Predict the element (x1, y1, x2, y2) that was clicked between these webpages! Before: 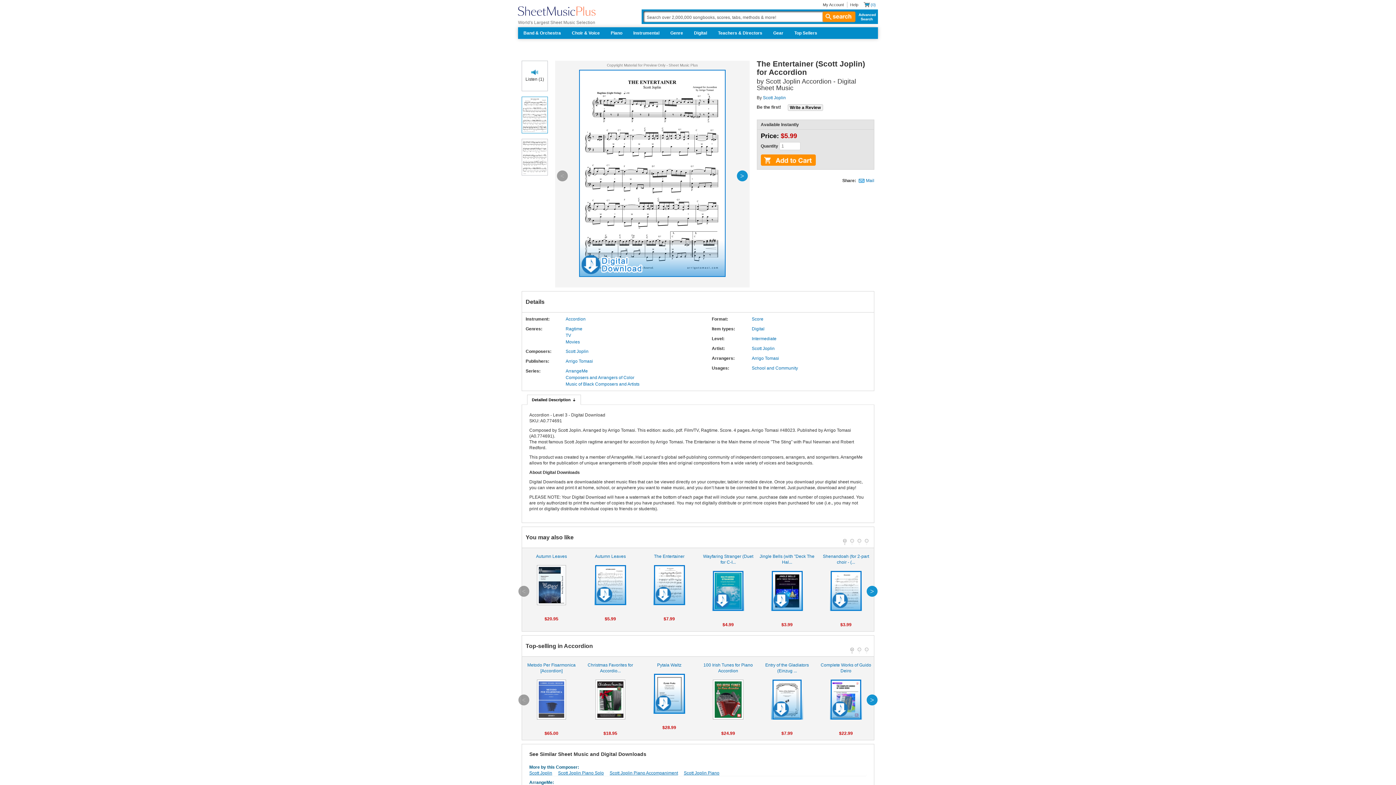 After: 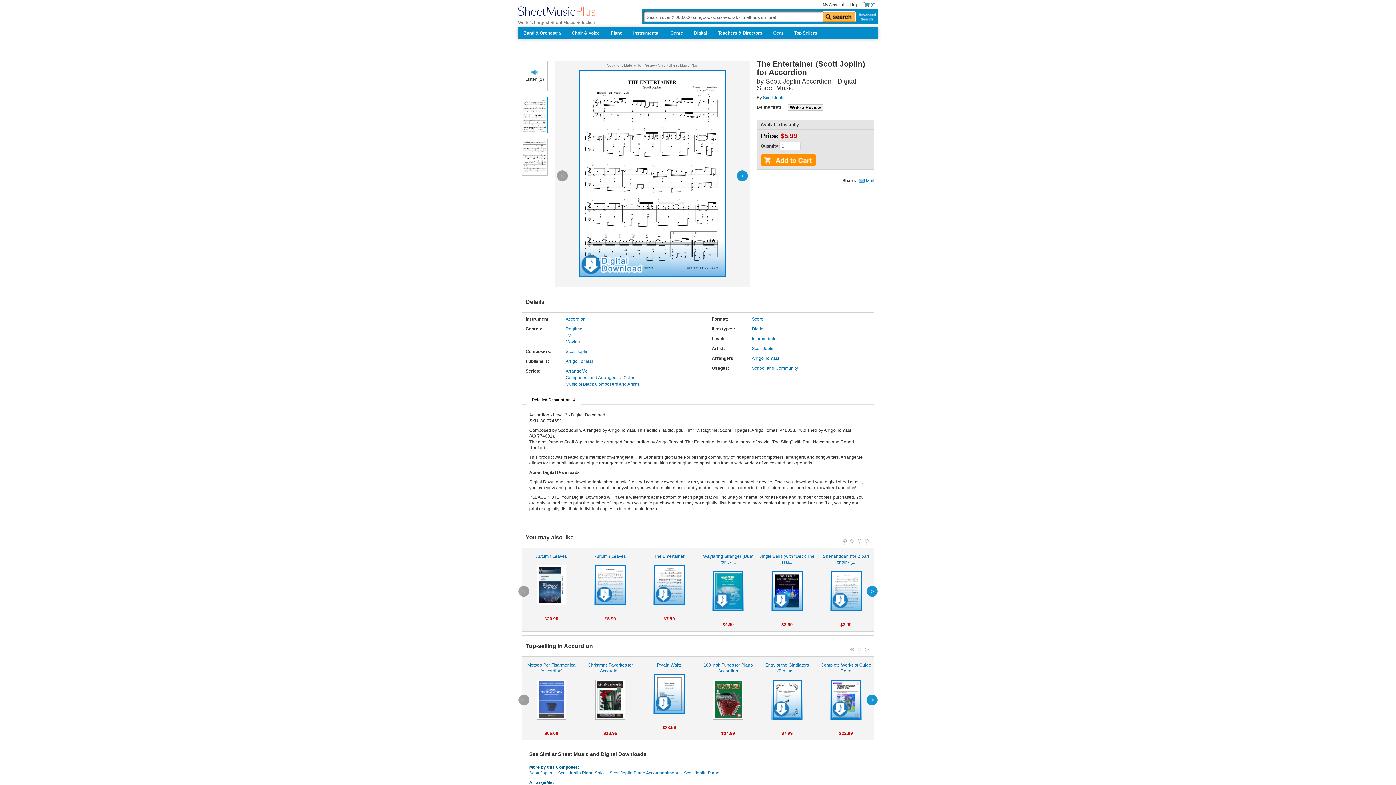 Action: bbox: (822, 11, 855, 21) label:  search